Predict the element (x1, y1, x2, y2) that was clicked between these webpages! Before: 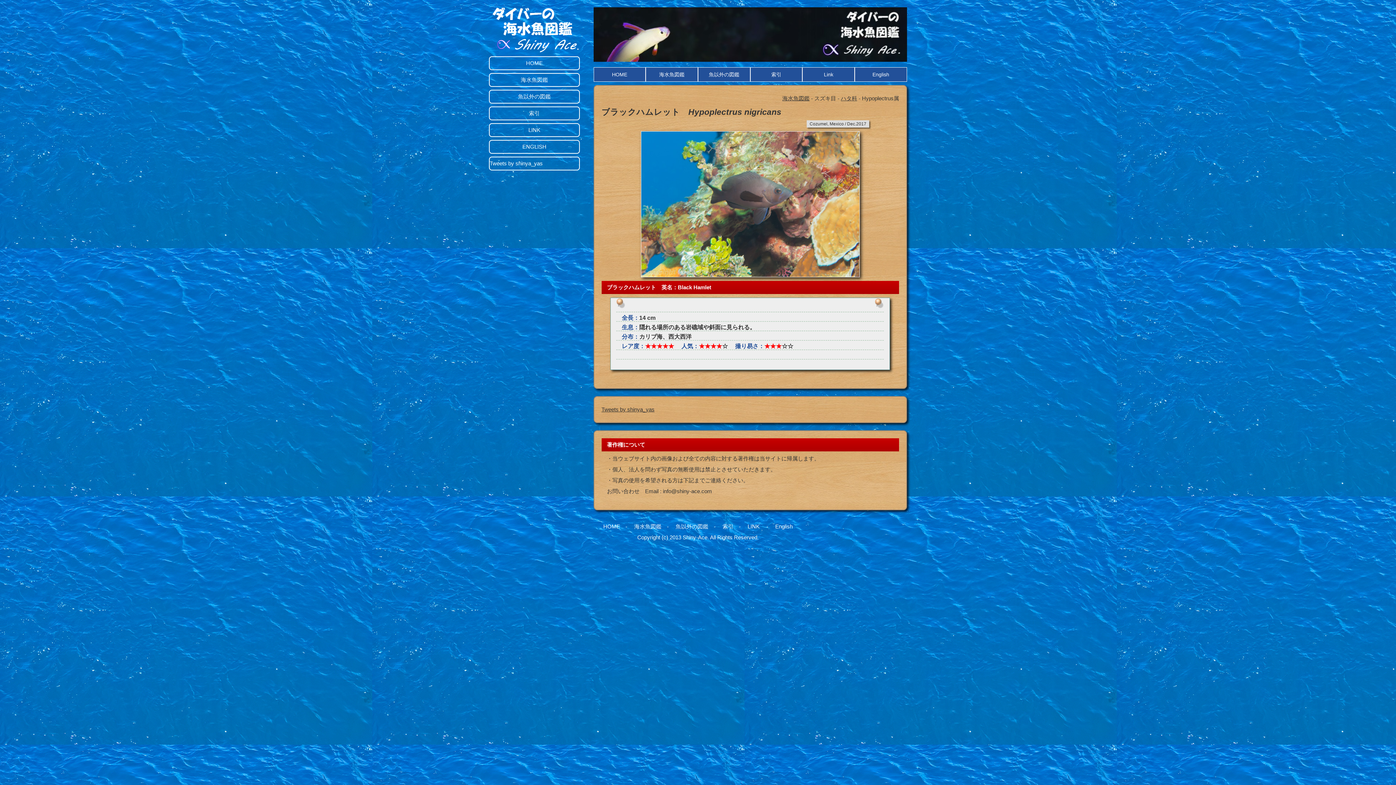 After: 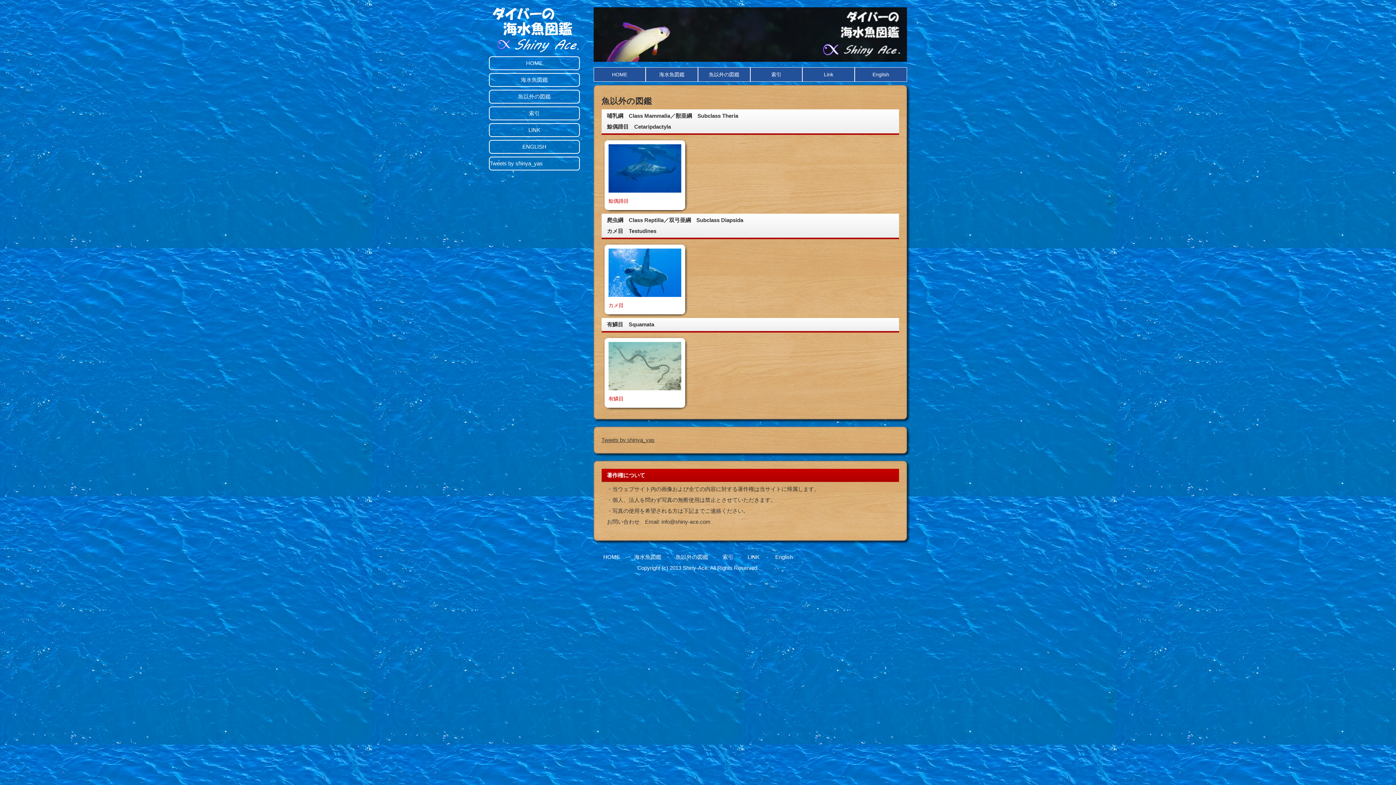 Action: bbox: (675, 523, 708, 529) label: 魚以外の図鑑